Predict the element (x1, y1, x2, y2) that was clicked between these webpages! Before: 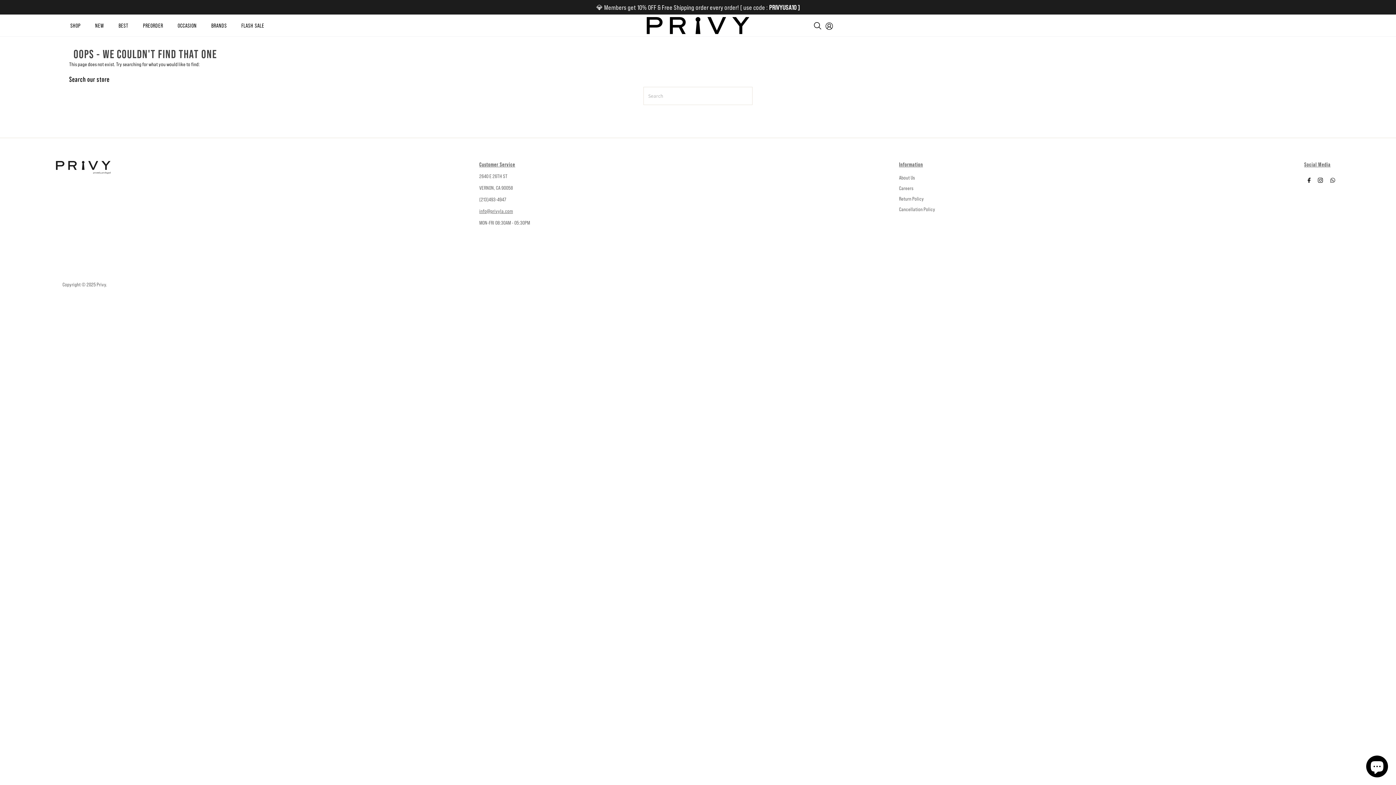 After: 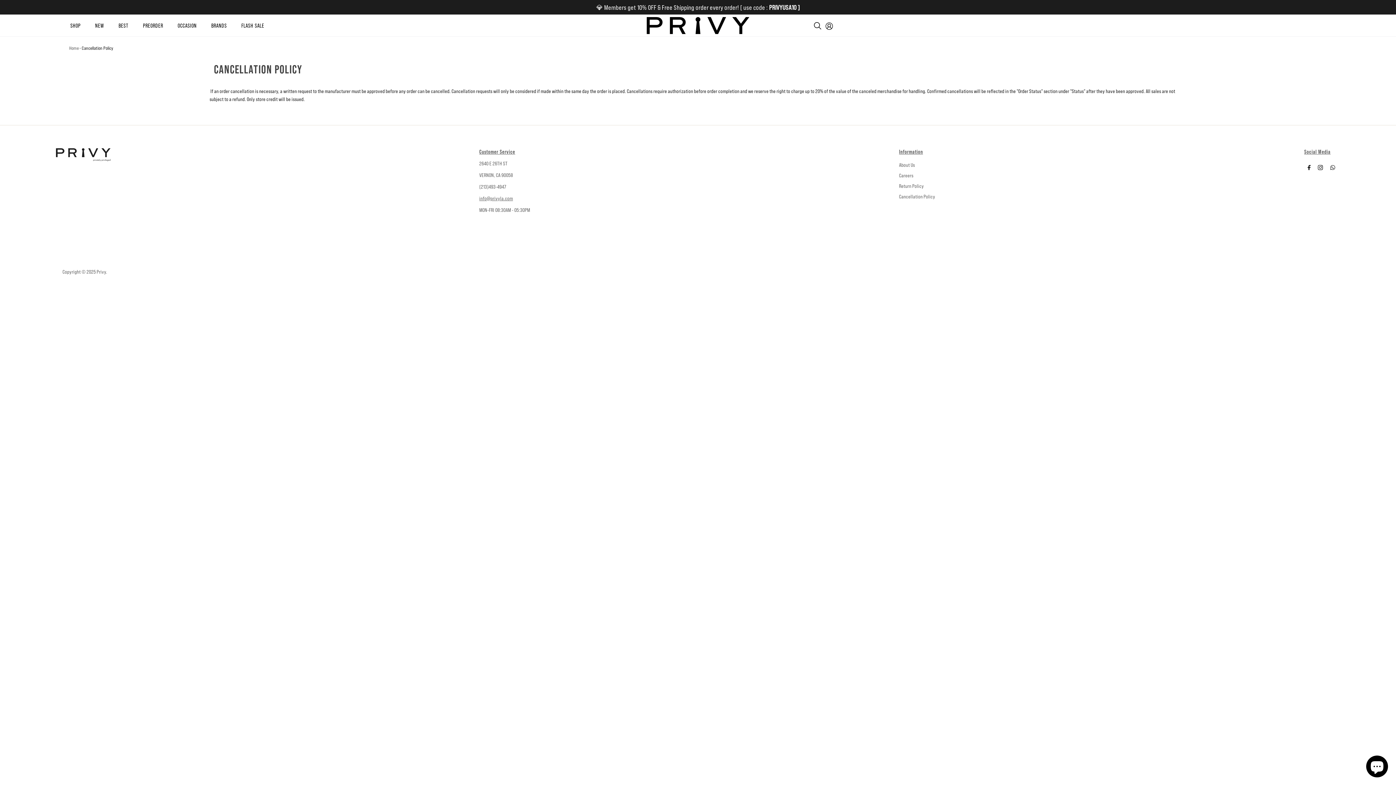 Action: bbox: (899, 206, 935, 212) label: Cancellation Policy